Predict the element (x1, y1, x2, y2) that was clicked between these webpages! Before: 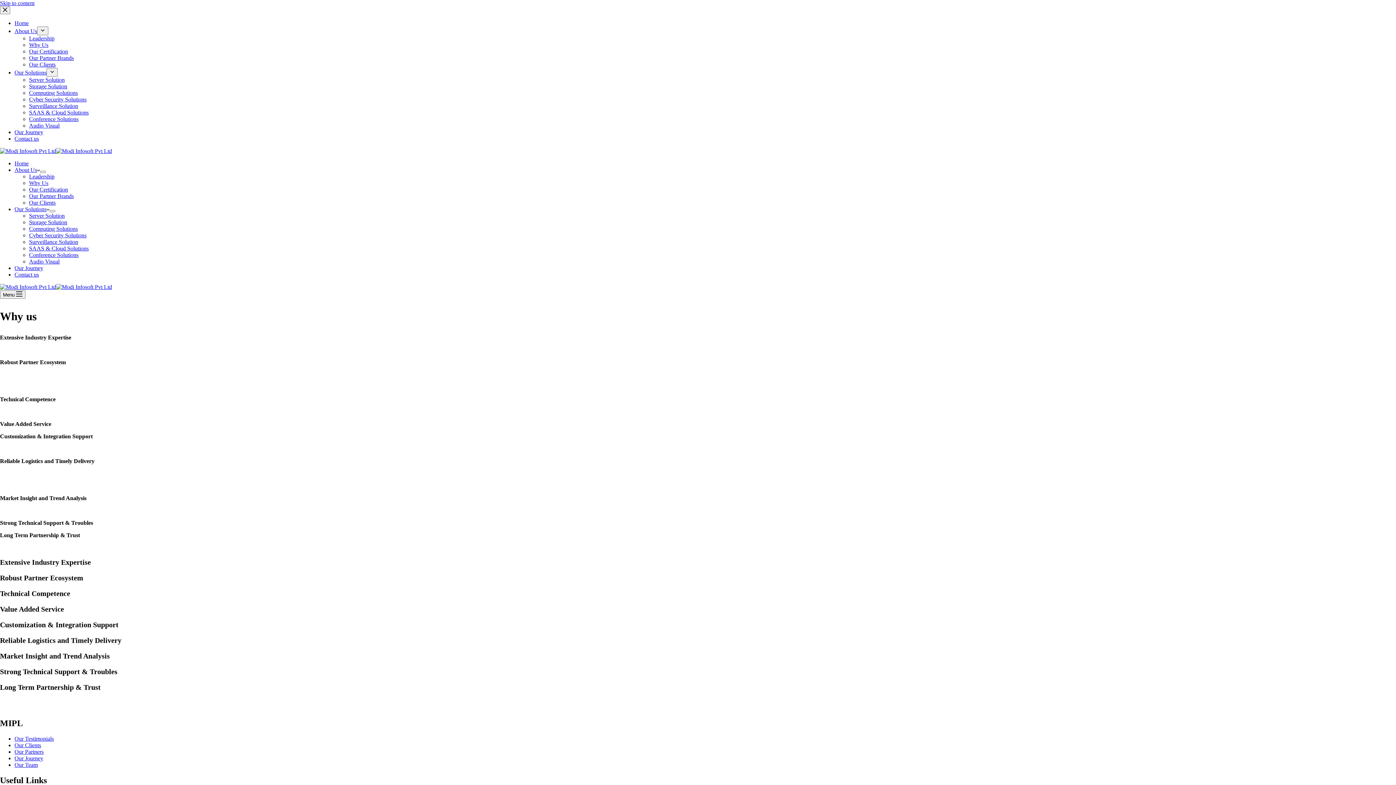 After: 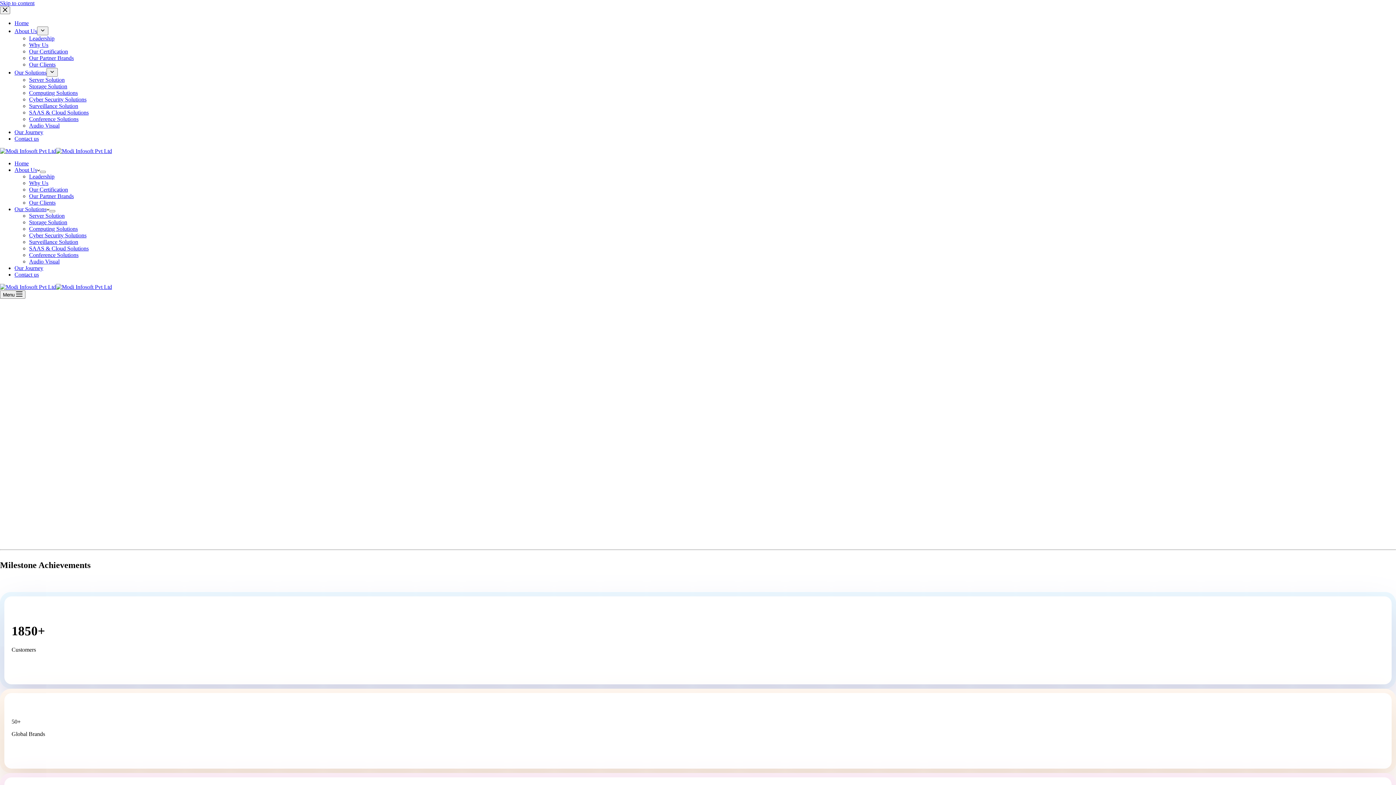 Action: bbox: (0, 148, 112, 154)